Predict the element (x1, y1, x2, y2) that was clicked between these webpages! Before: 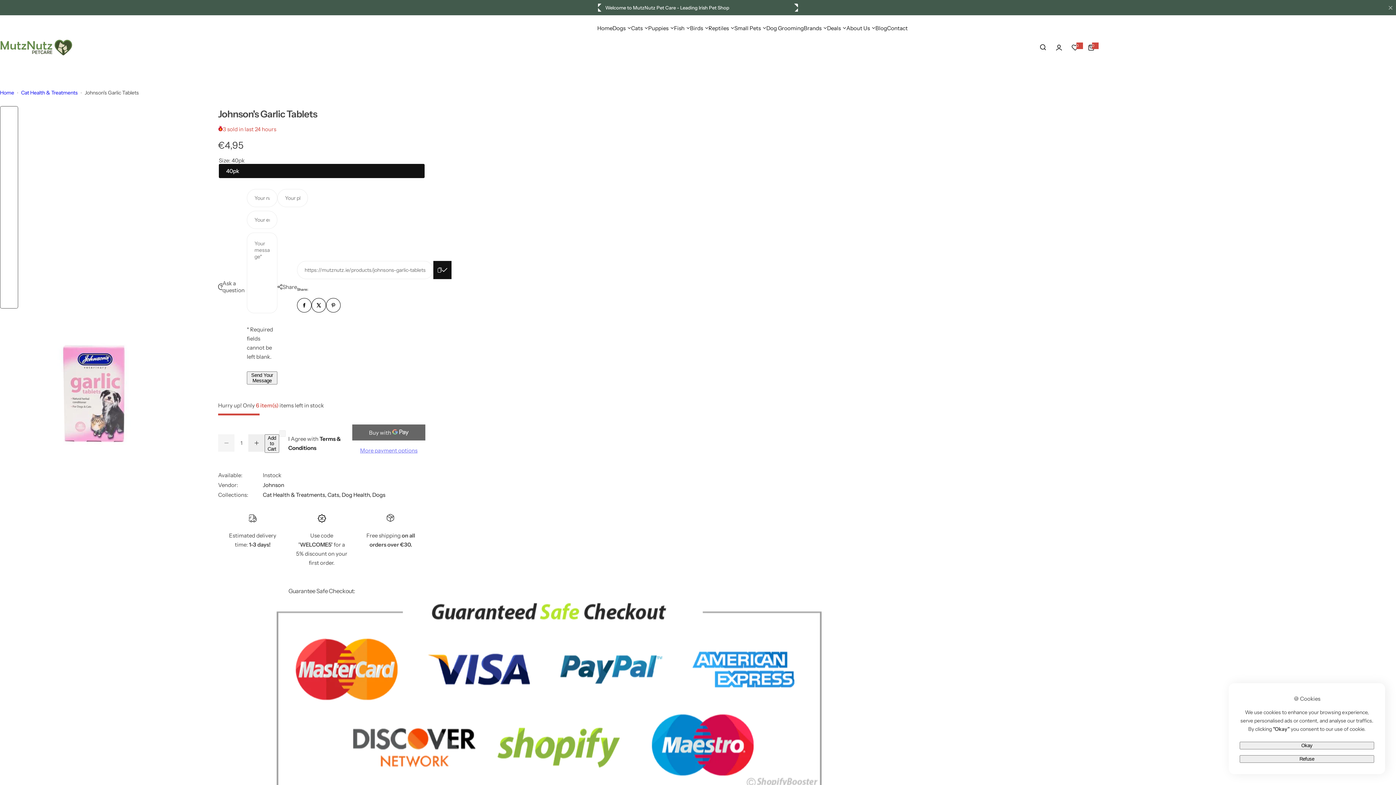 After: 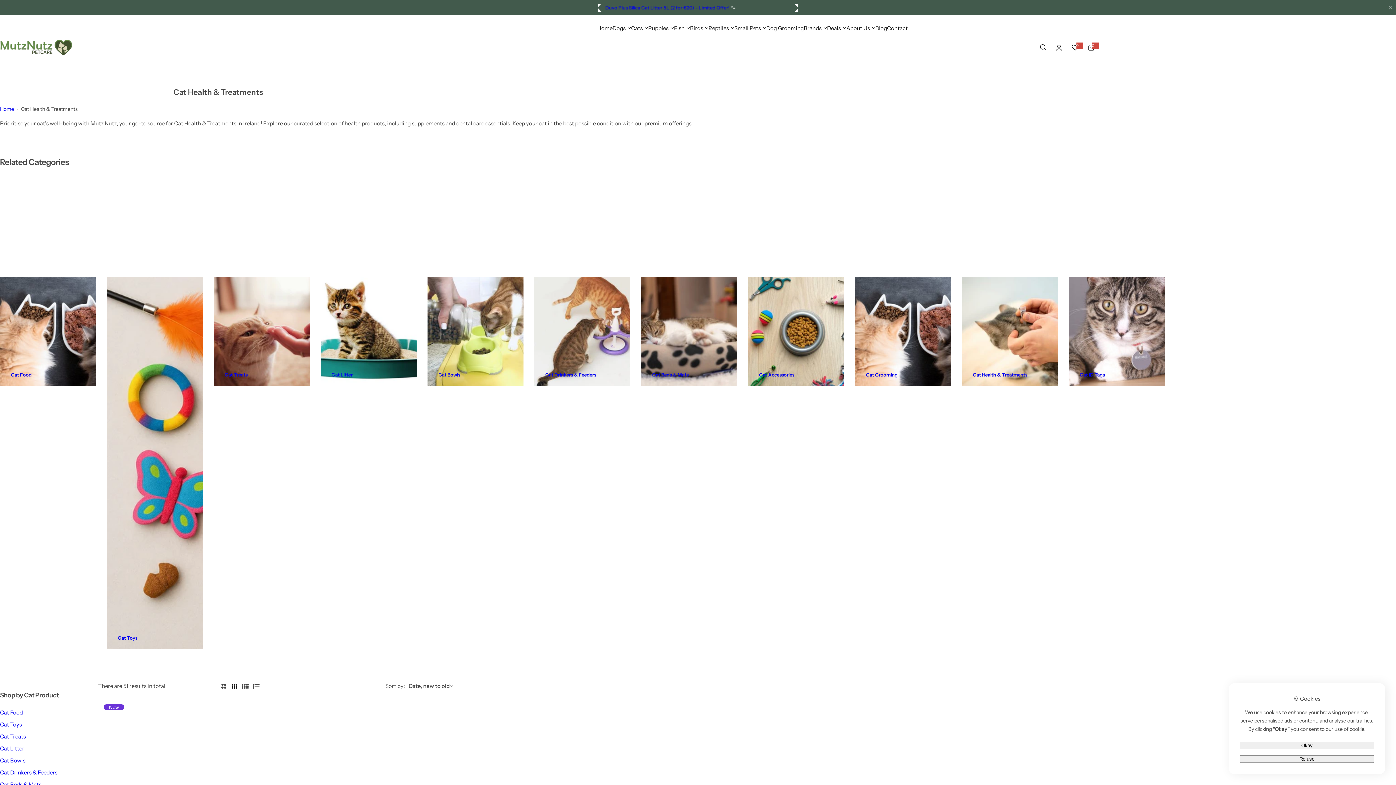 Action: bbox: (21, 88, 77, 97) label: Cat Health & Treatments